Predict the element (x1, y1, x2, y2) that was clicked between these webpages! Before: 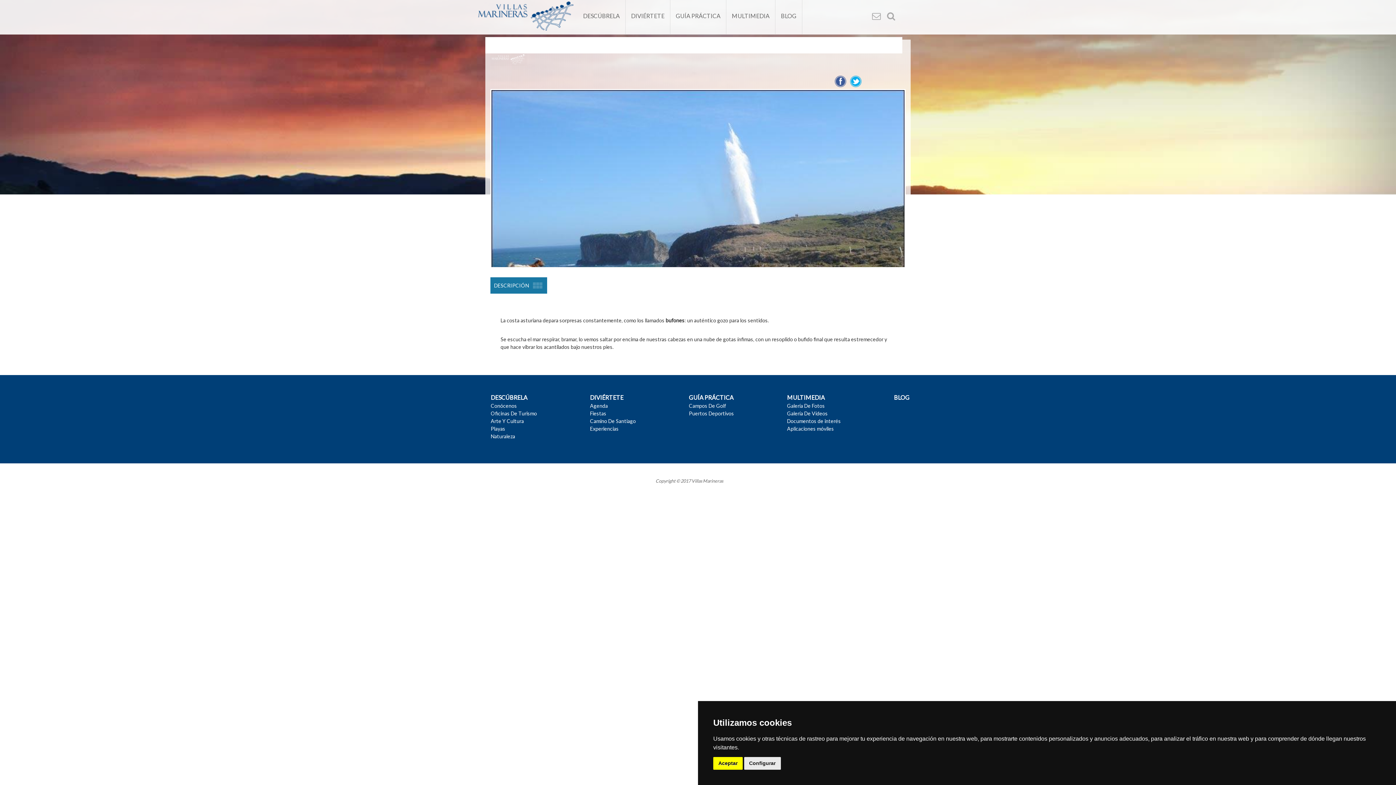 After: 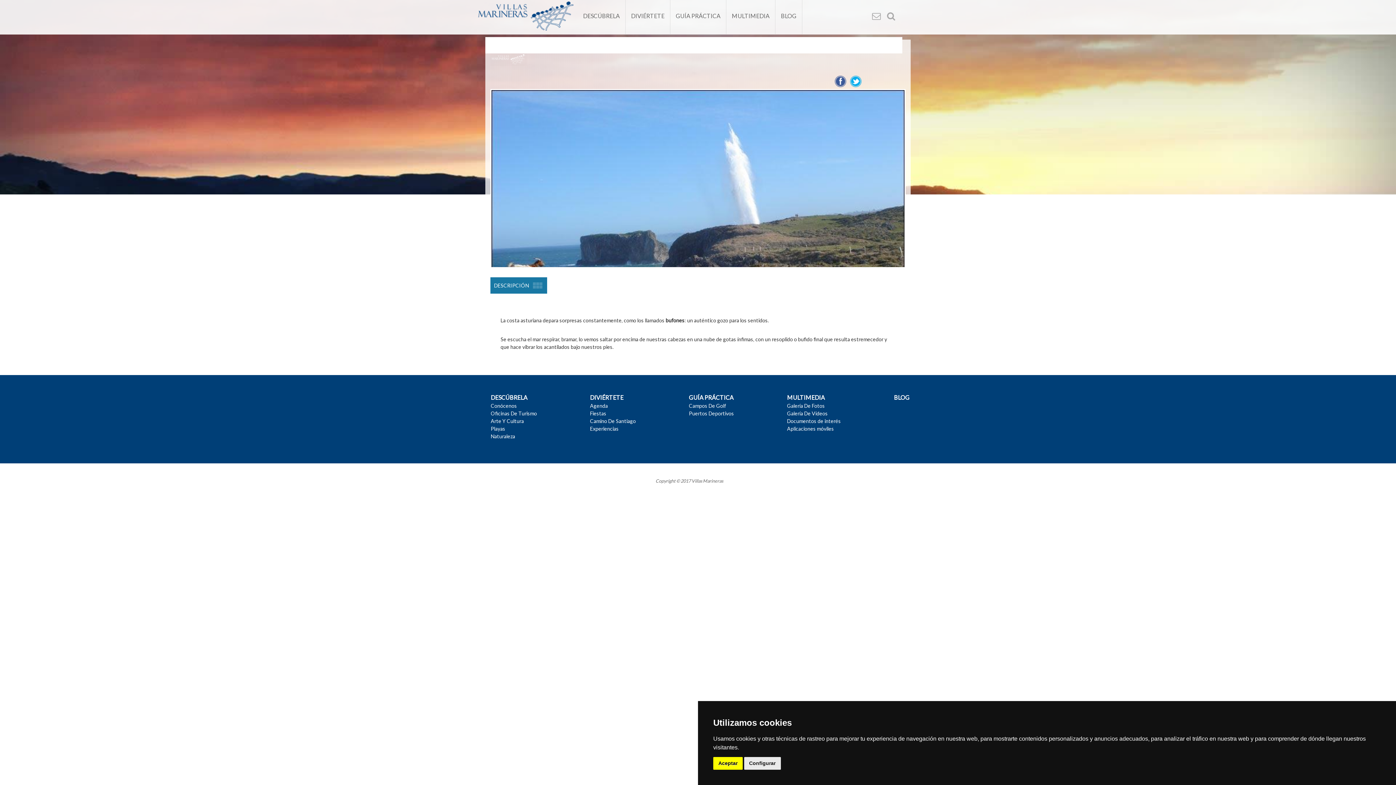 Action: bbox: (834, 80, 846, 86)